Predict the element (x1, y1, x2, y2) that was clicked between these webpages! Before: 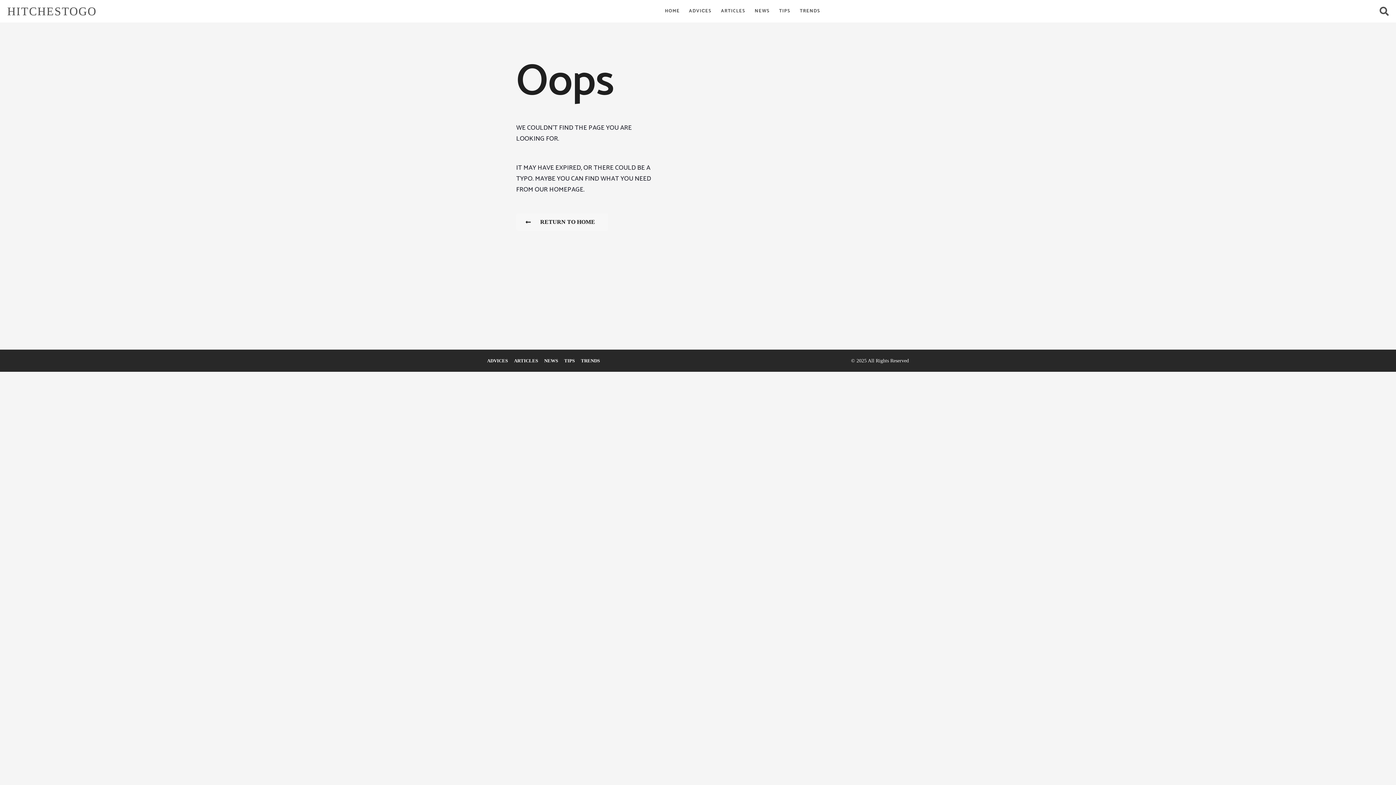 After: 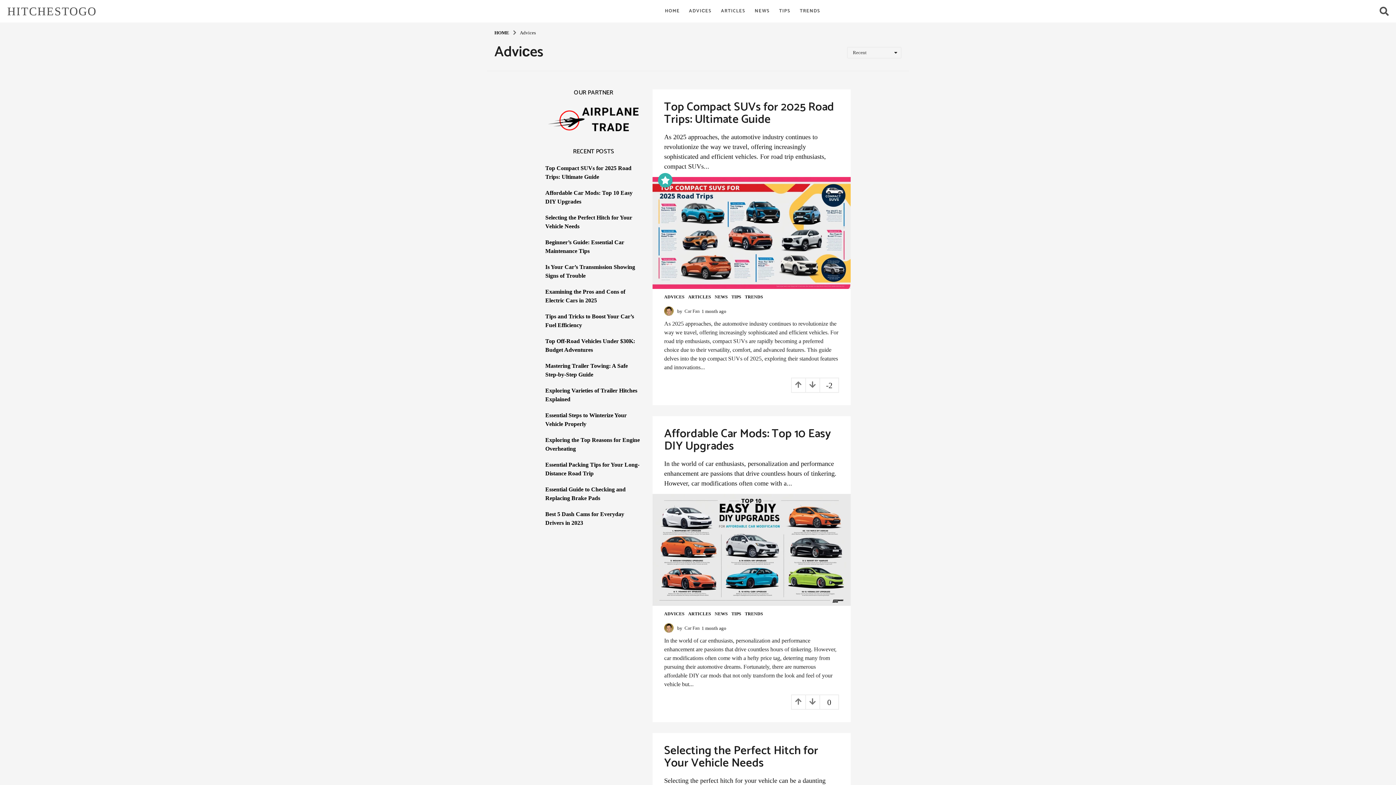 Action: bbox: (689, 4, 712, 18) label: ADVIСES